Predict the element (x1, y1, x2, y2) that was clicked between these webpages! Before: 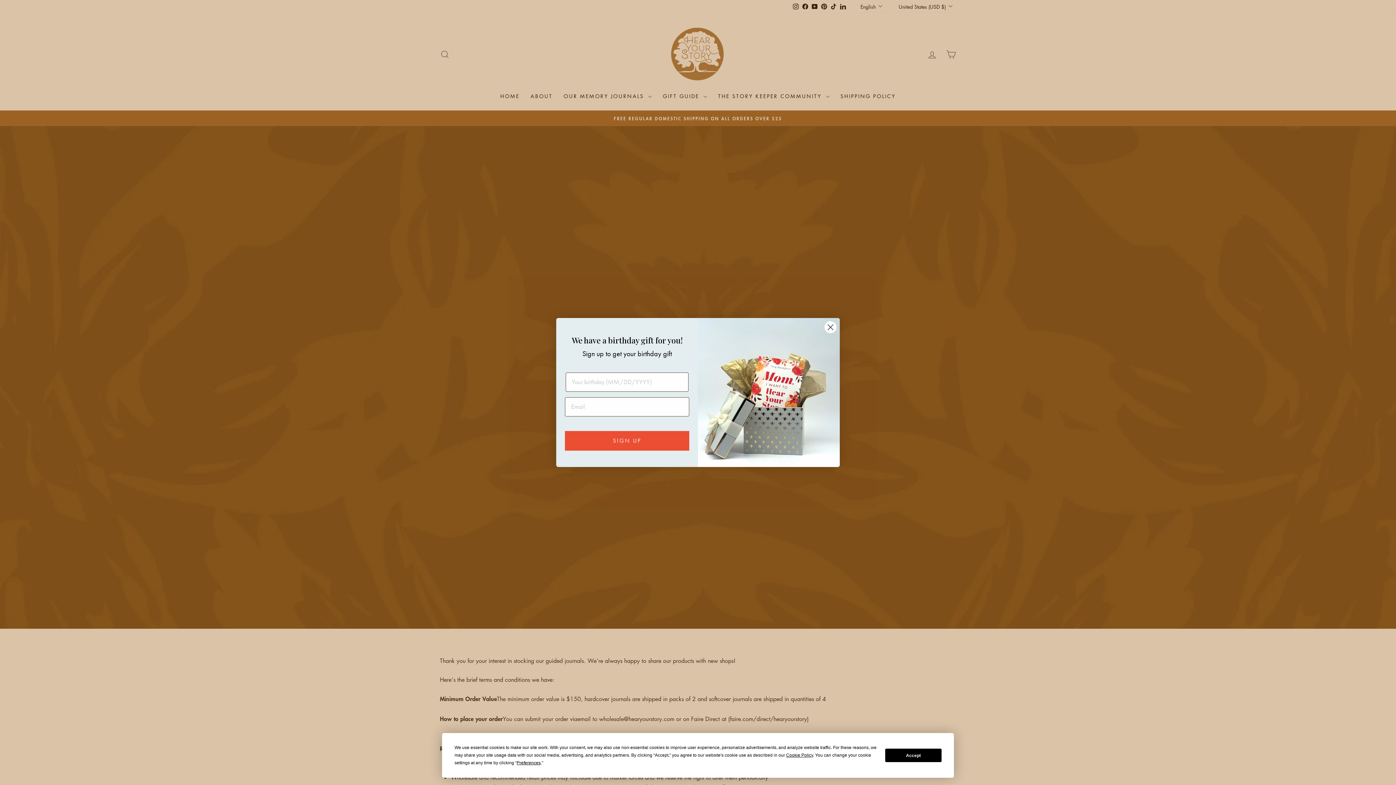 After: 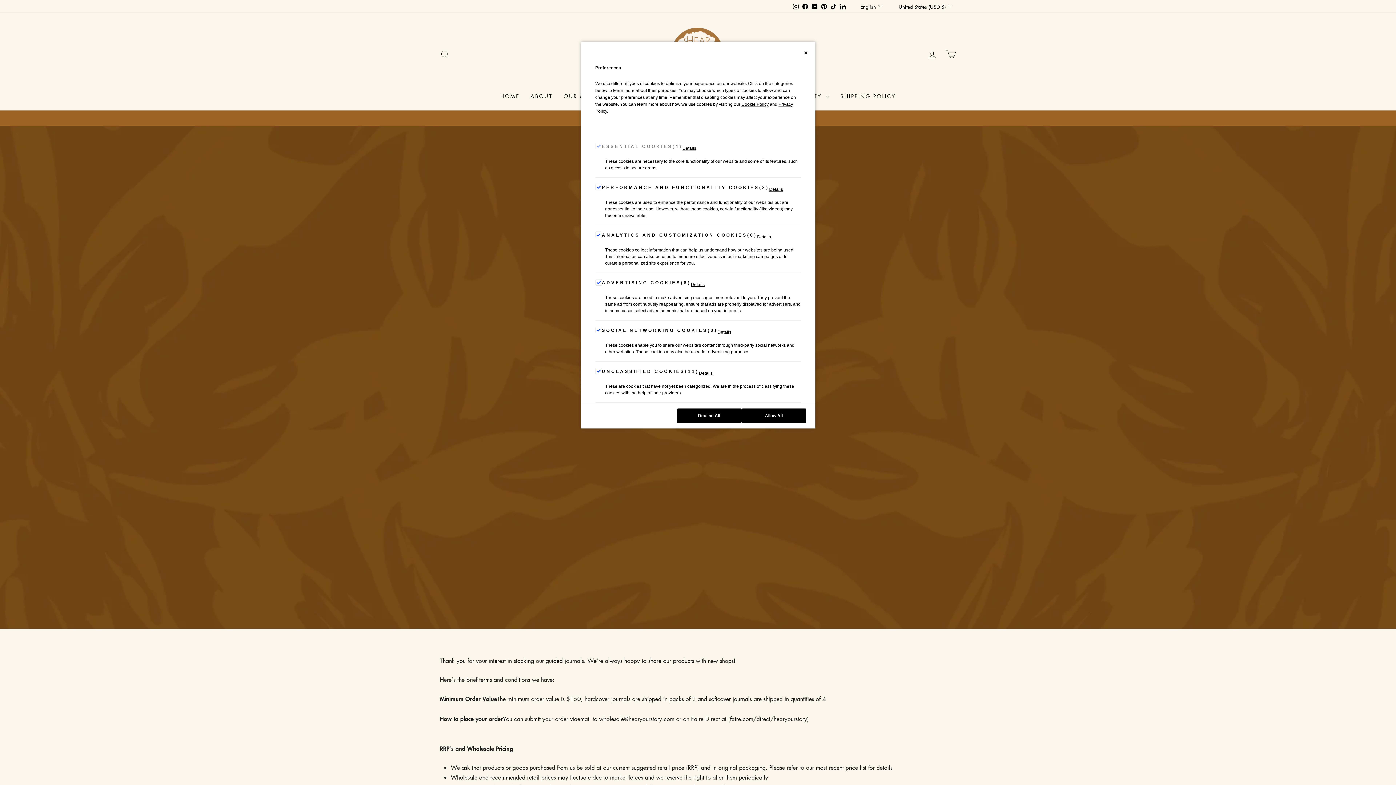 Action: bbox: (516, 760, 540, 765) label: Preferences